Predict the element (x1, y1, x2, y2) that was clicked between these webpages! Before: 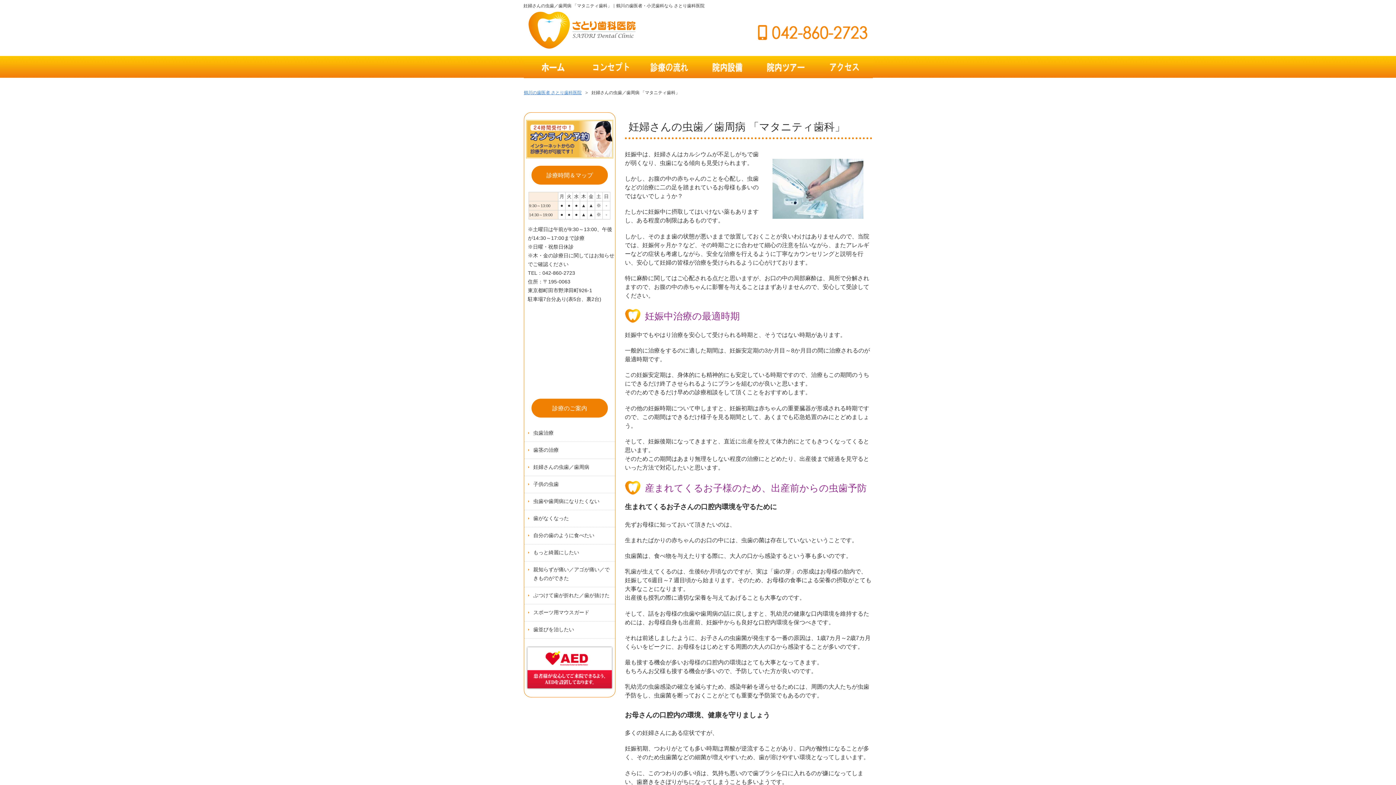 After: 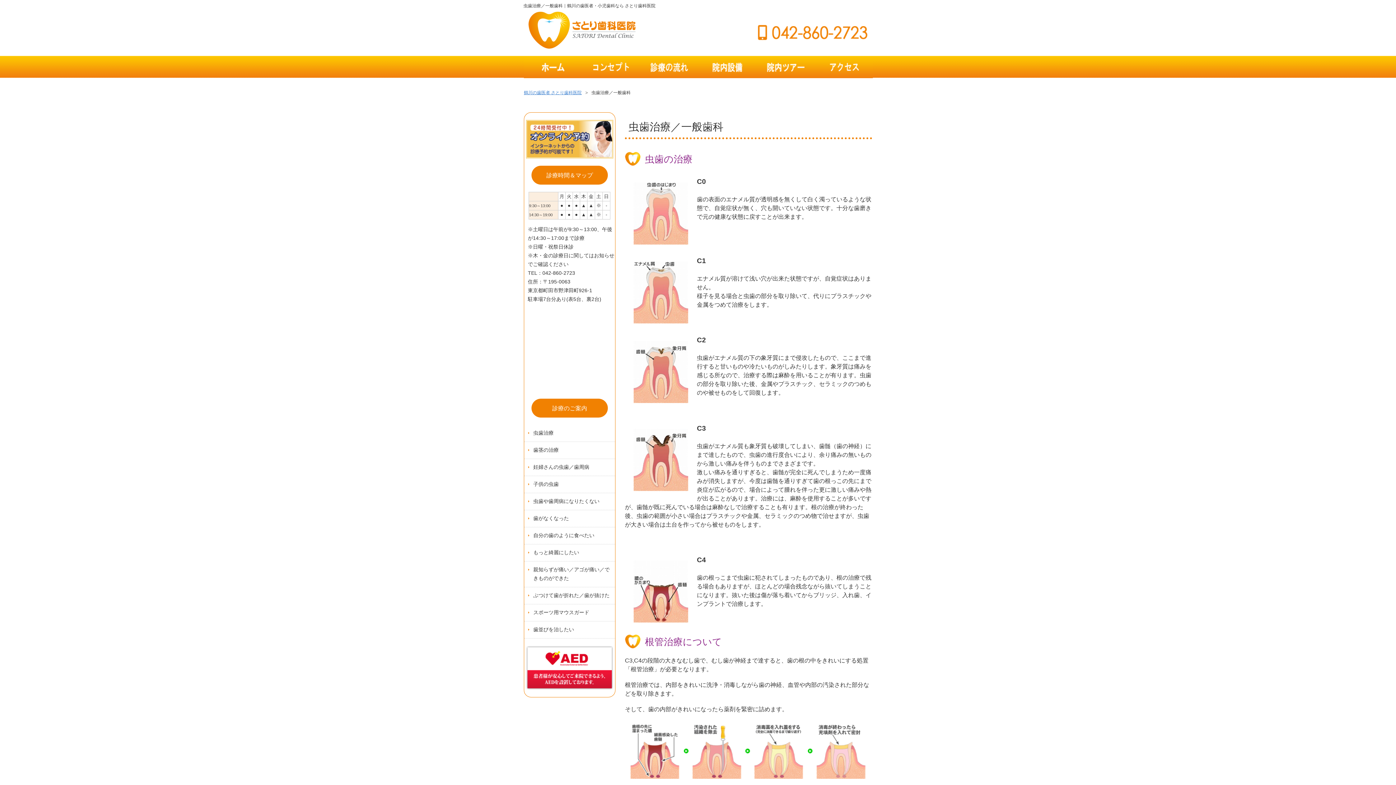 Action: bbox: (524, 424, 615, 442) label: 虫歯治療